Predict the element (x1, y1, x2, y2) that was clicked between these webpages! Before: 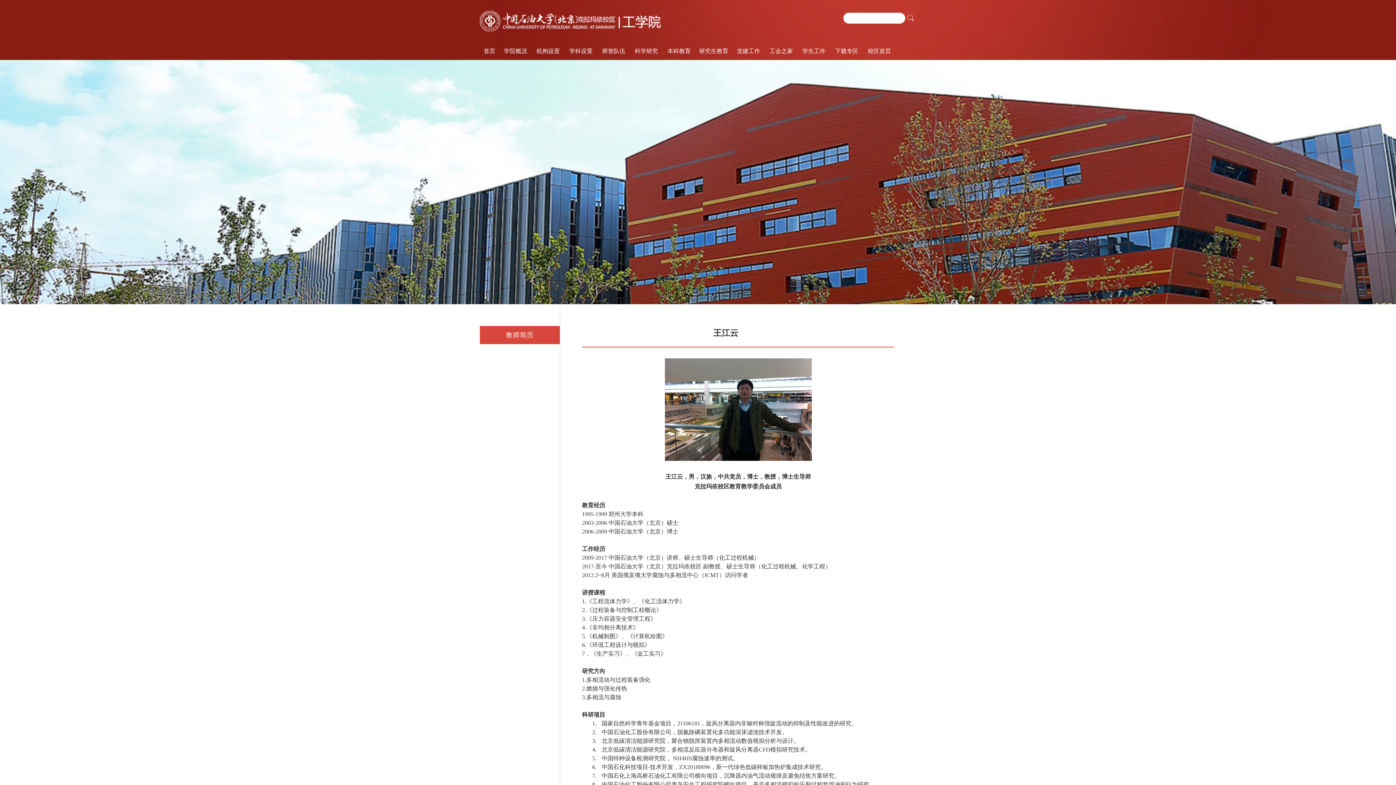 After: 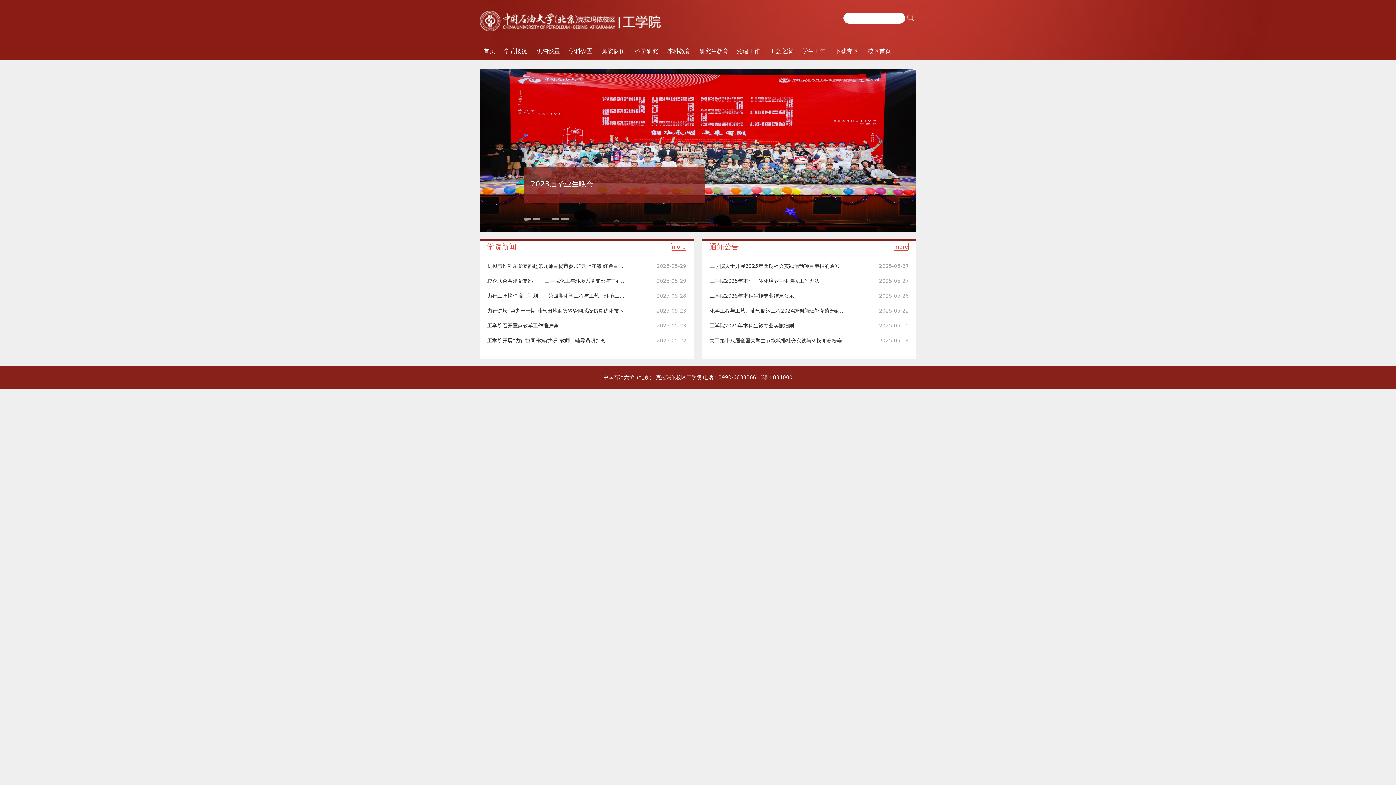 Action: bbox: (480, 26, 665, 32)